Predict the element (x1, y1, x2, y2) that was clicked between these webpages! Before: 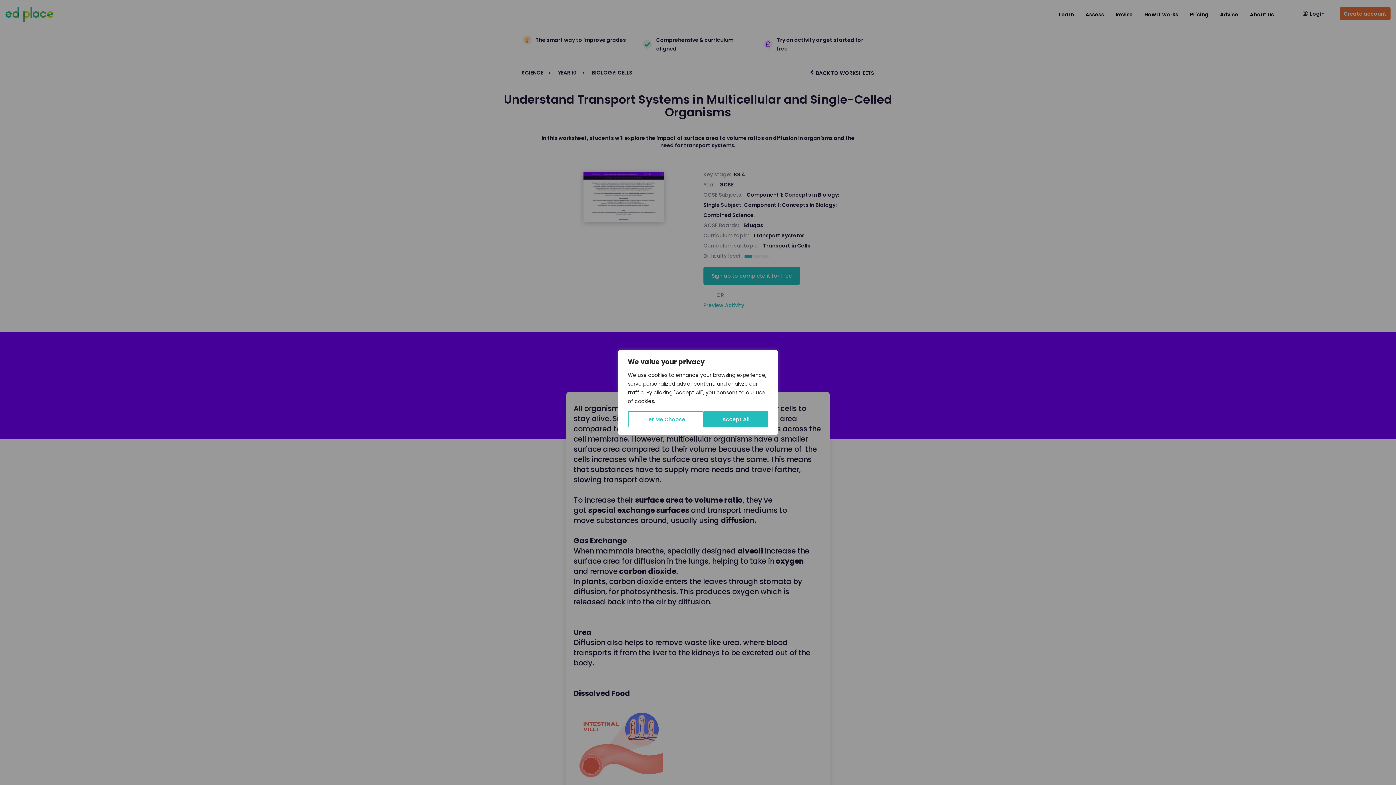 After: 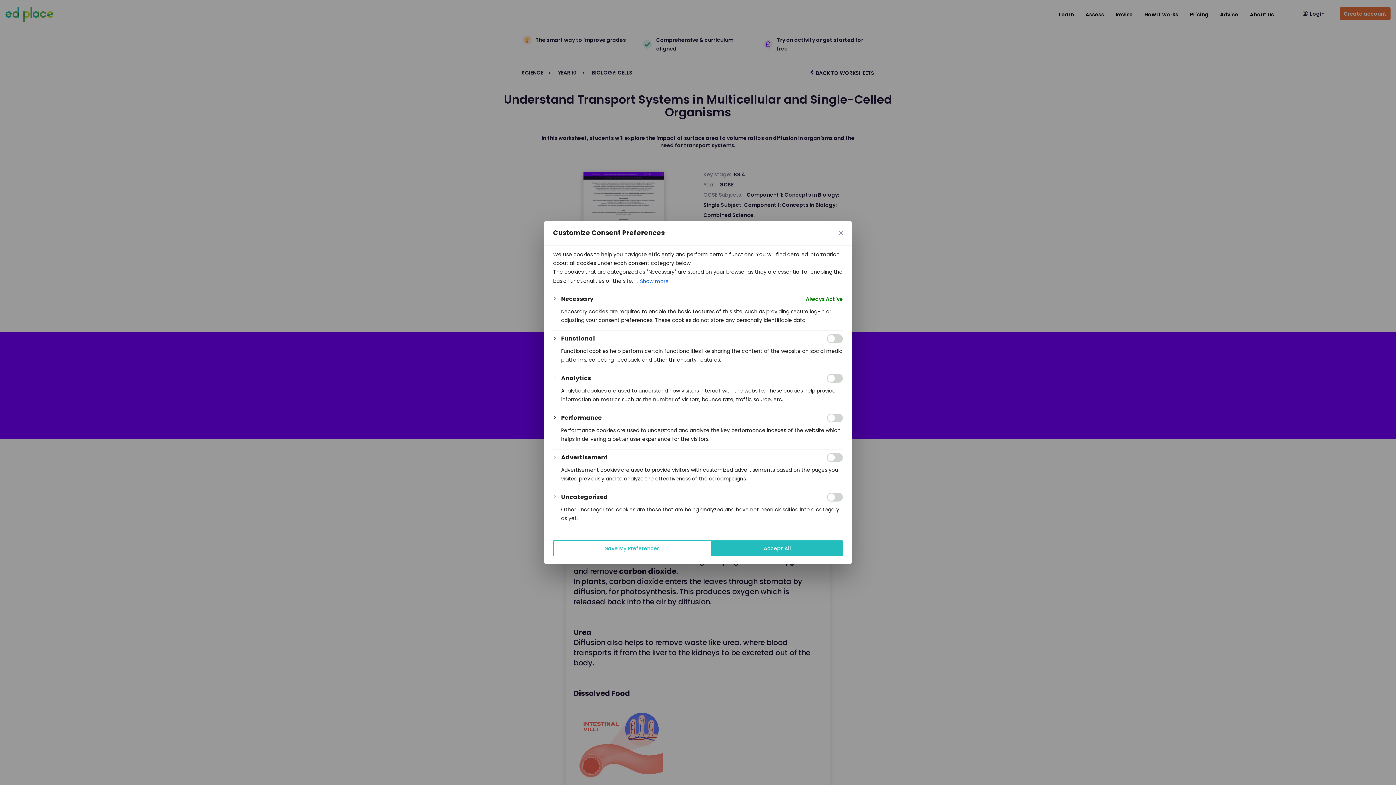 Action: label: Let Me Choose bbox: (628, 411, 704, 427)